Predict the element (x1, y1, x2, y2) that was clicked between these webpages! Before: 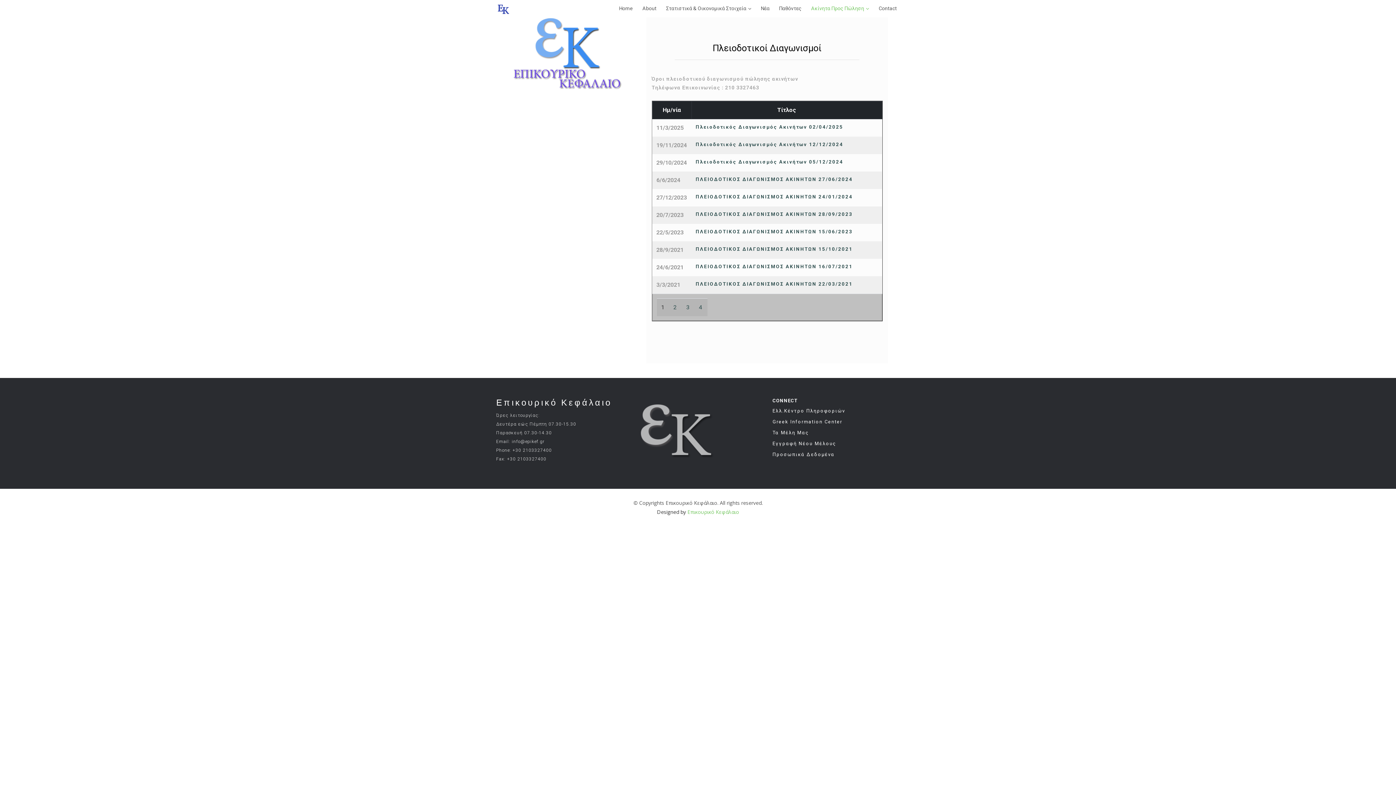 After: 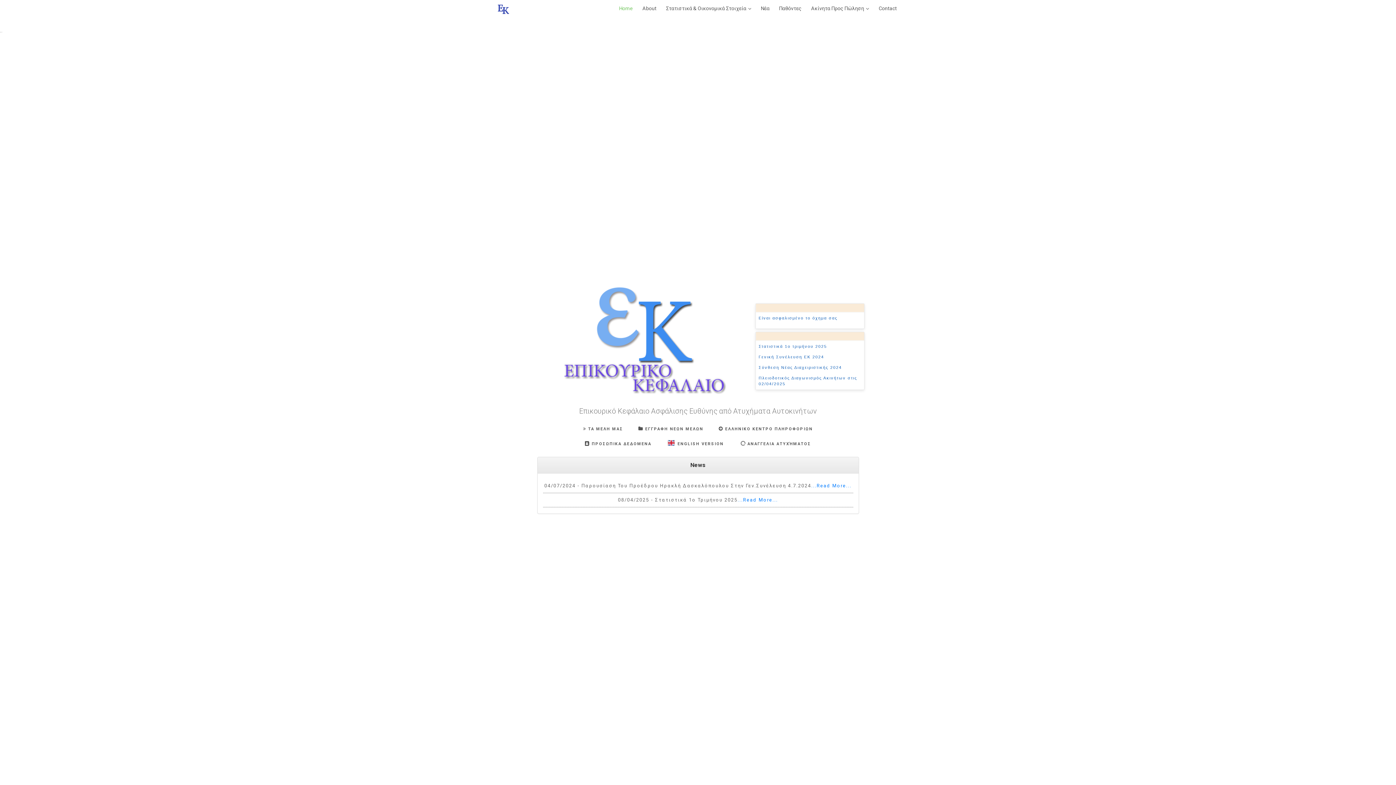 Action: bbox: (513, 49, 622, 56)